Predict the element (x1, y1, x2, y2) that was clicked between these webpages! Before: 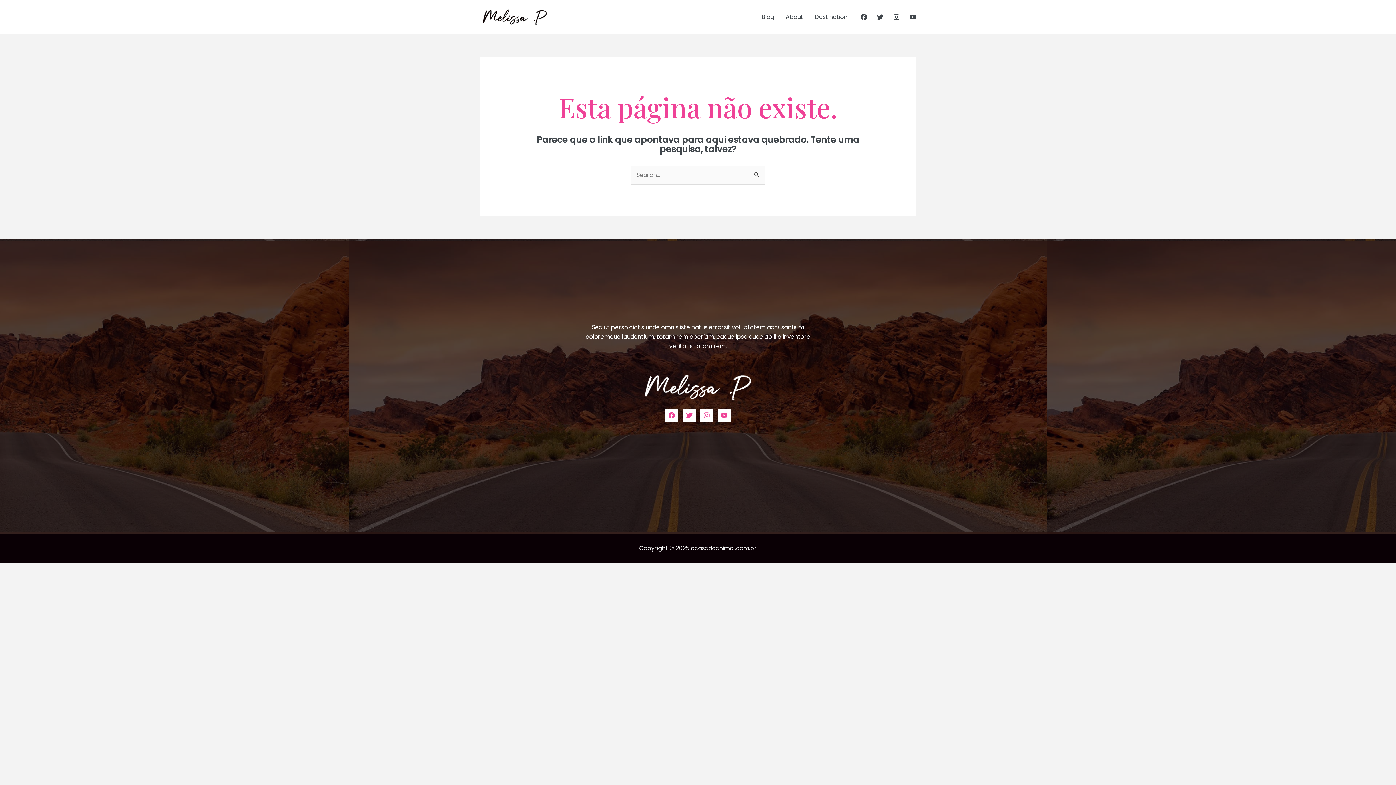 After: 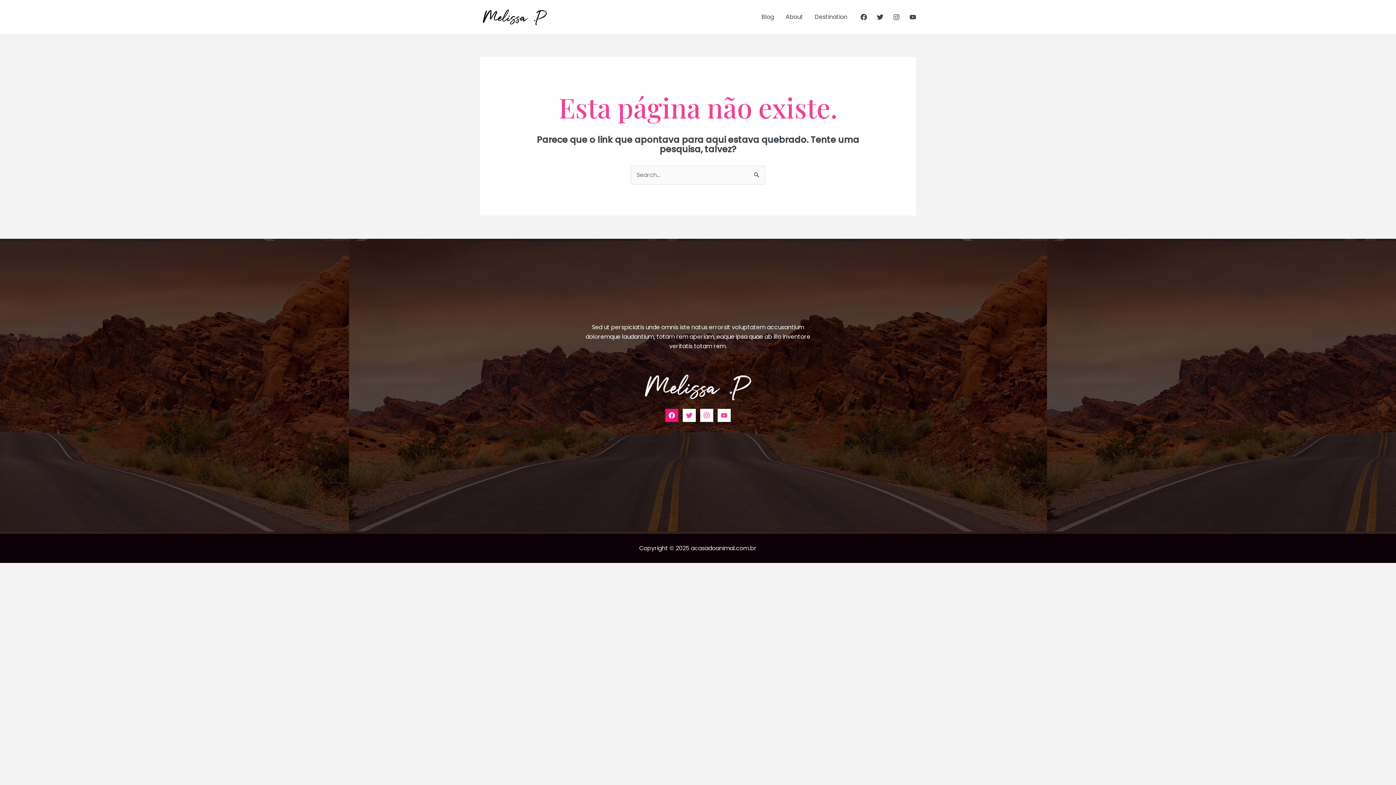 Action: label: Facebook bbox: (665, 409, 678, 422)